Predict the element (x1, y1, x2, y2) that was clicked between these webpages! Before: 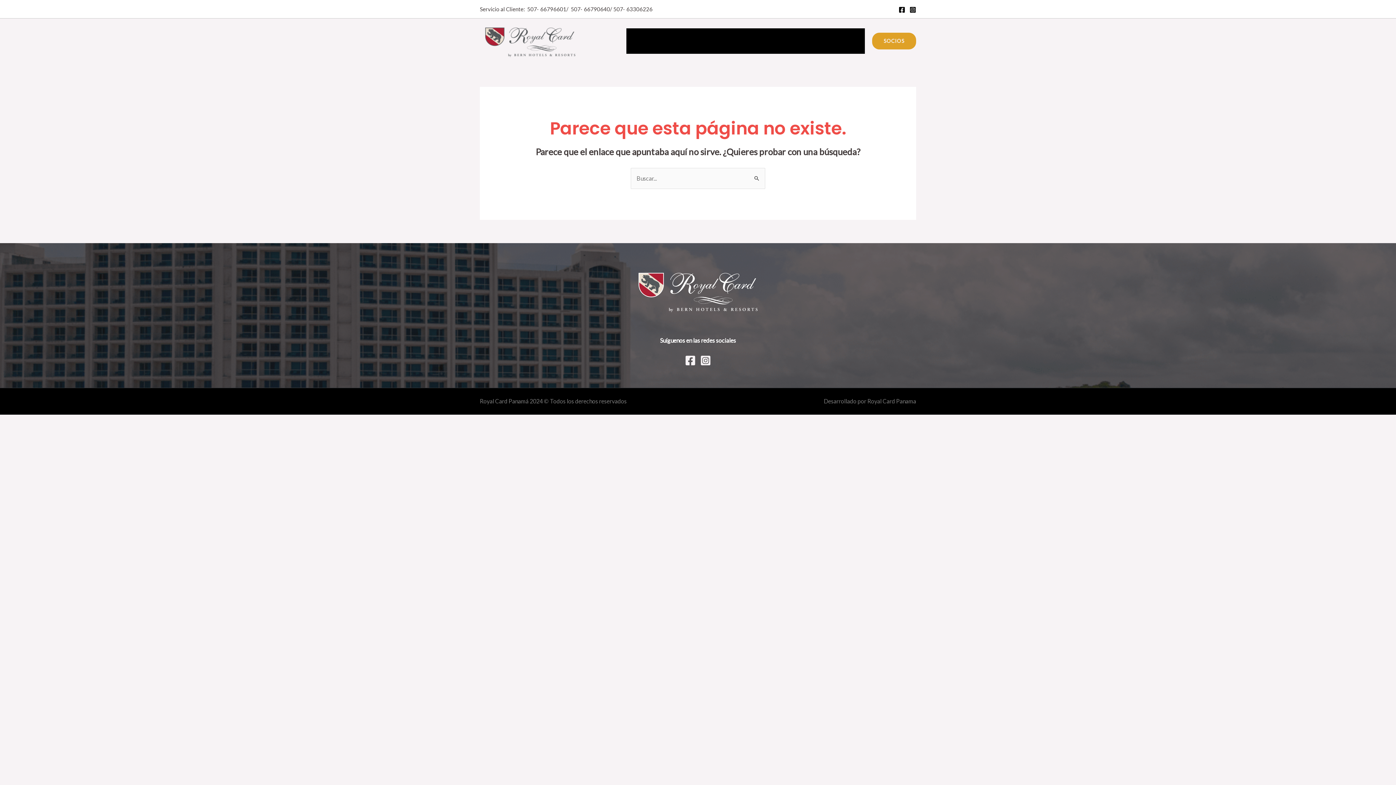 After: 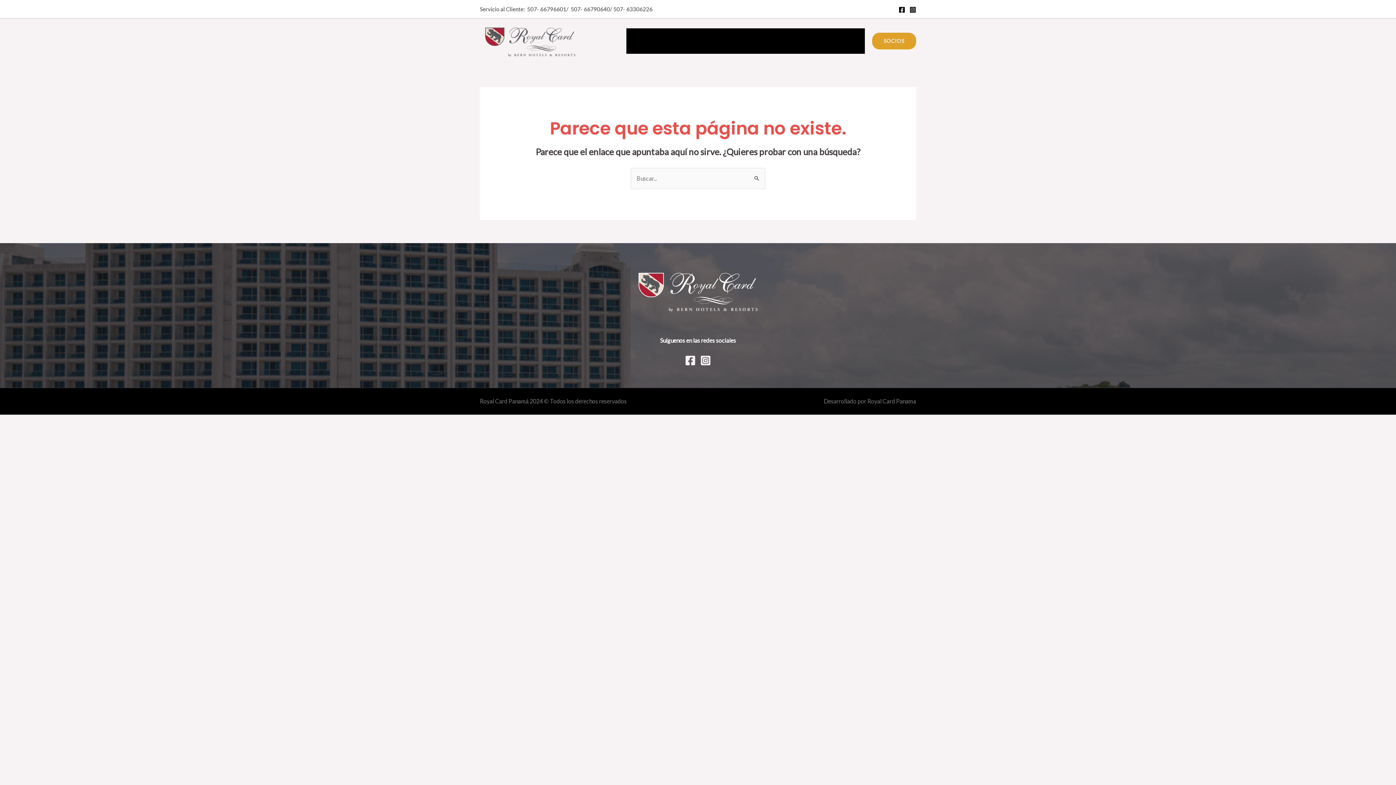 Action: label: Instagram bbox: (700, 355, 711, 366)